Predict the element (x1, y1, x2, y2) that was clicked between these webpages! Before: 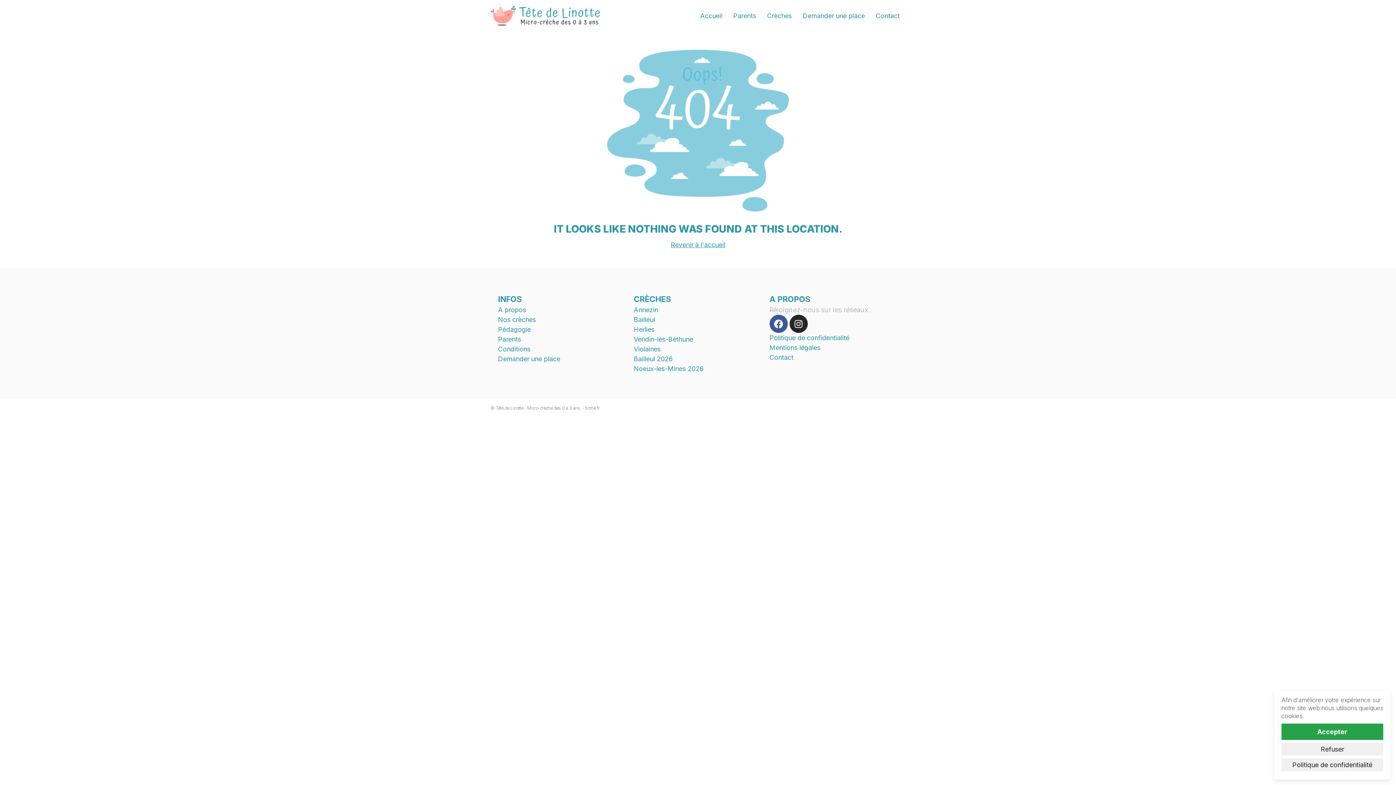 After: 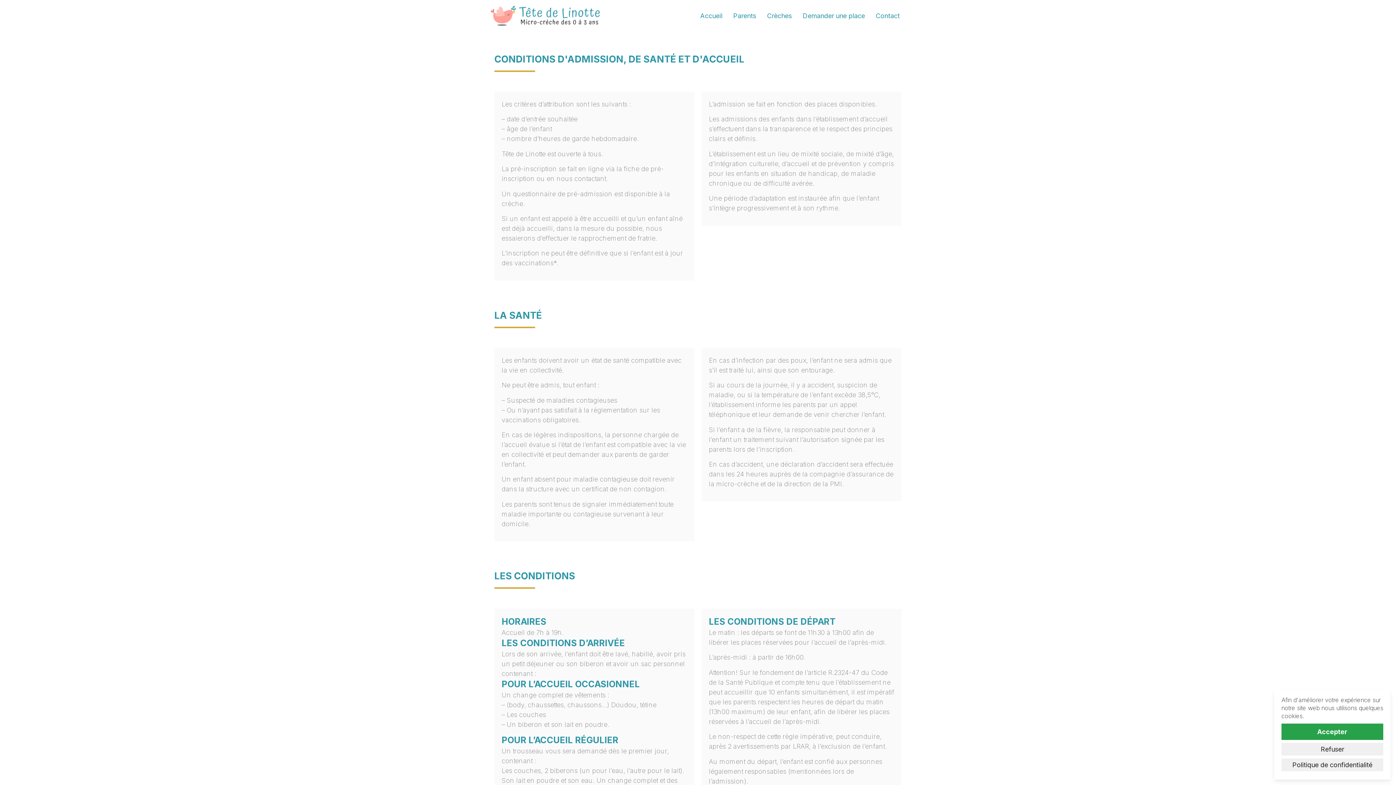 Action: bbox: (498, 345, 530, 353) label: Conditions